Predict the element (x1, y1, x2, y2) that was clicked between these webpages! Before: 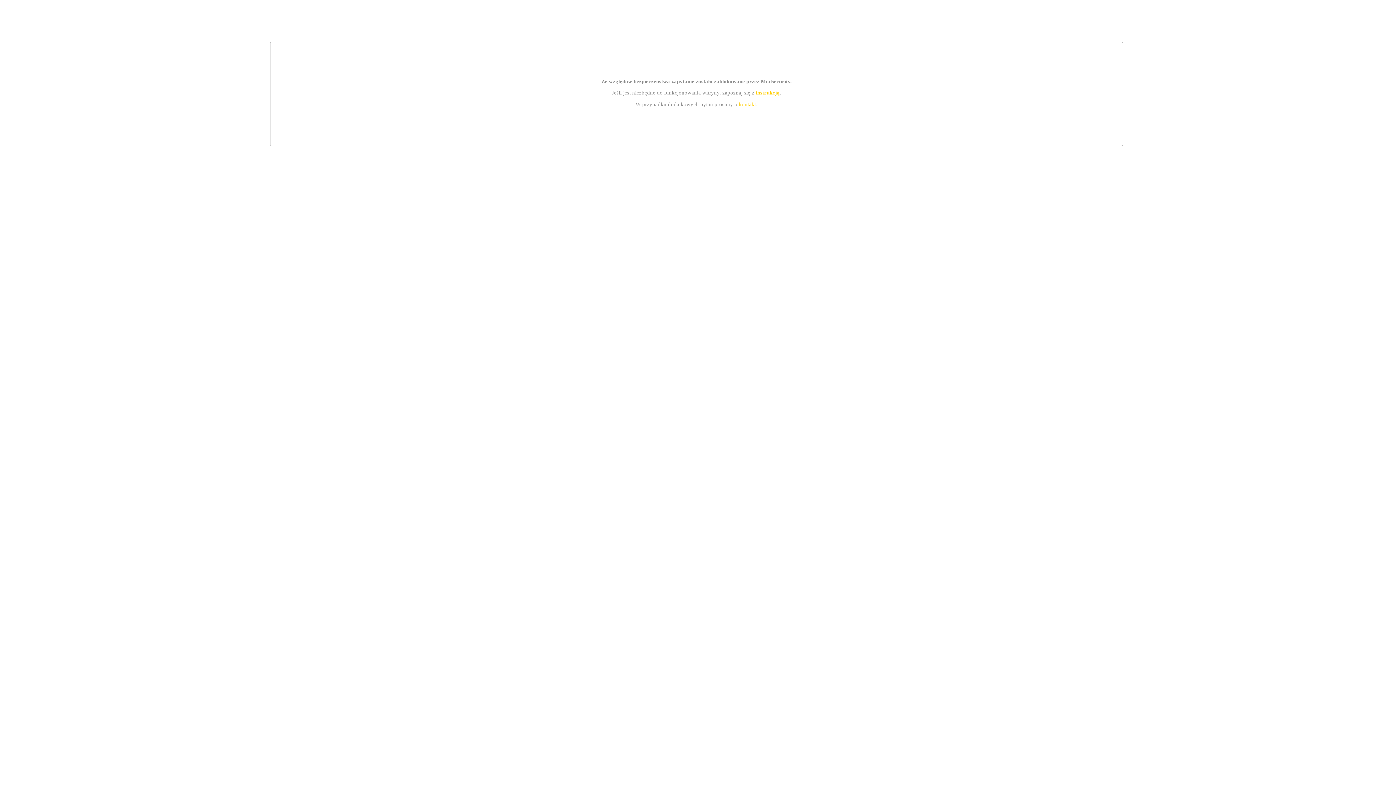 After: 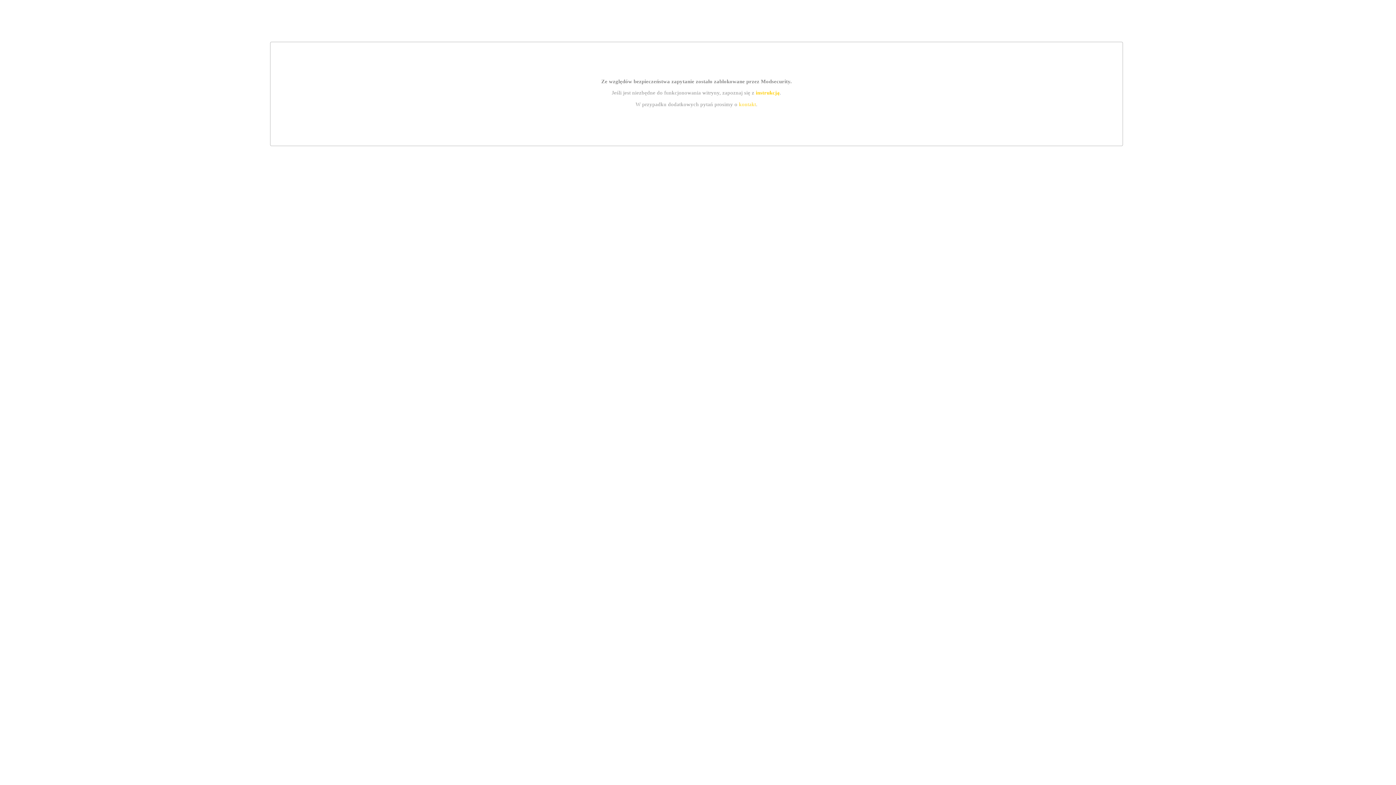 Action: label: kontakt bbox: (739, 101, 756, 107)